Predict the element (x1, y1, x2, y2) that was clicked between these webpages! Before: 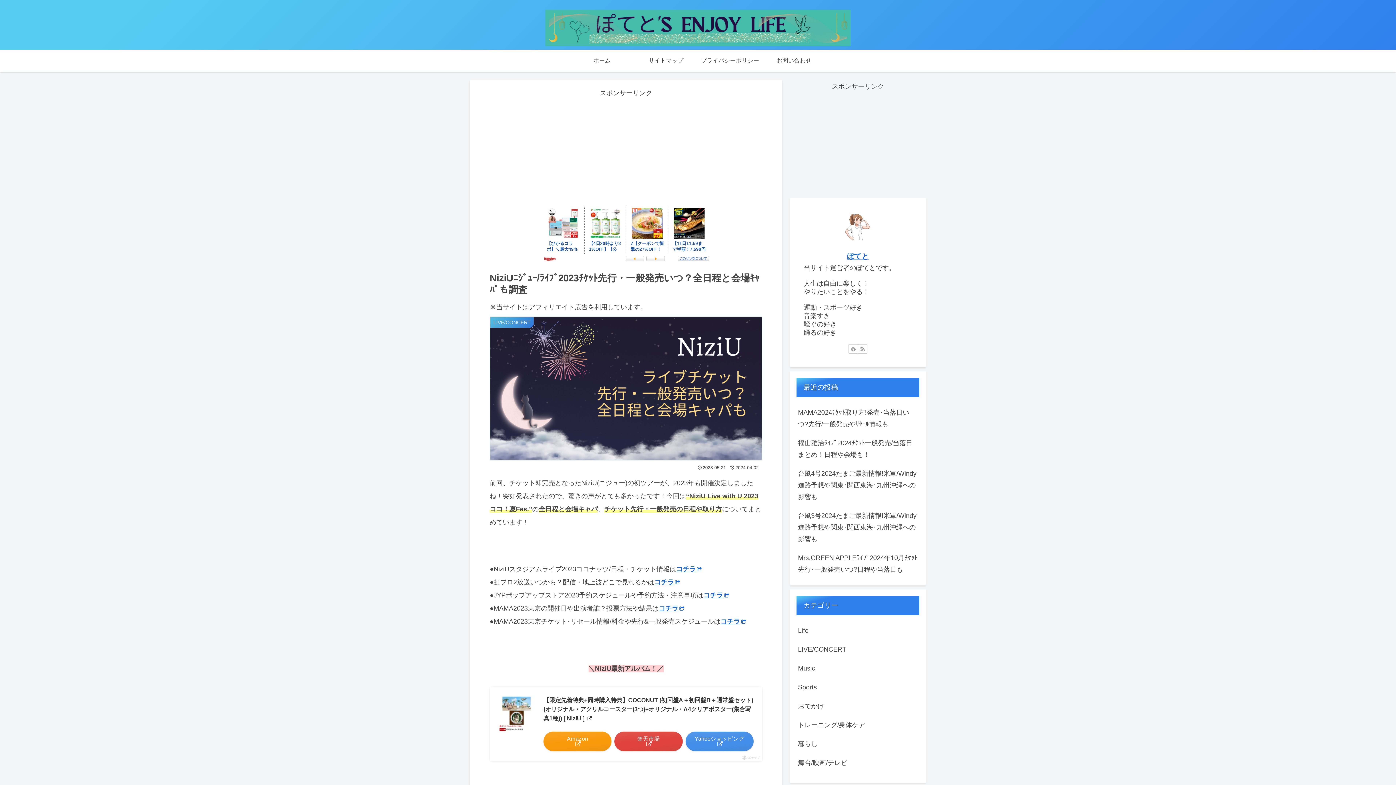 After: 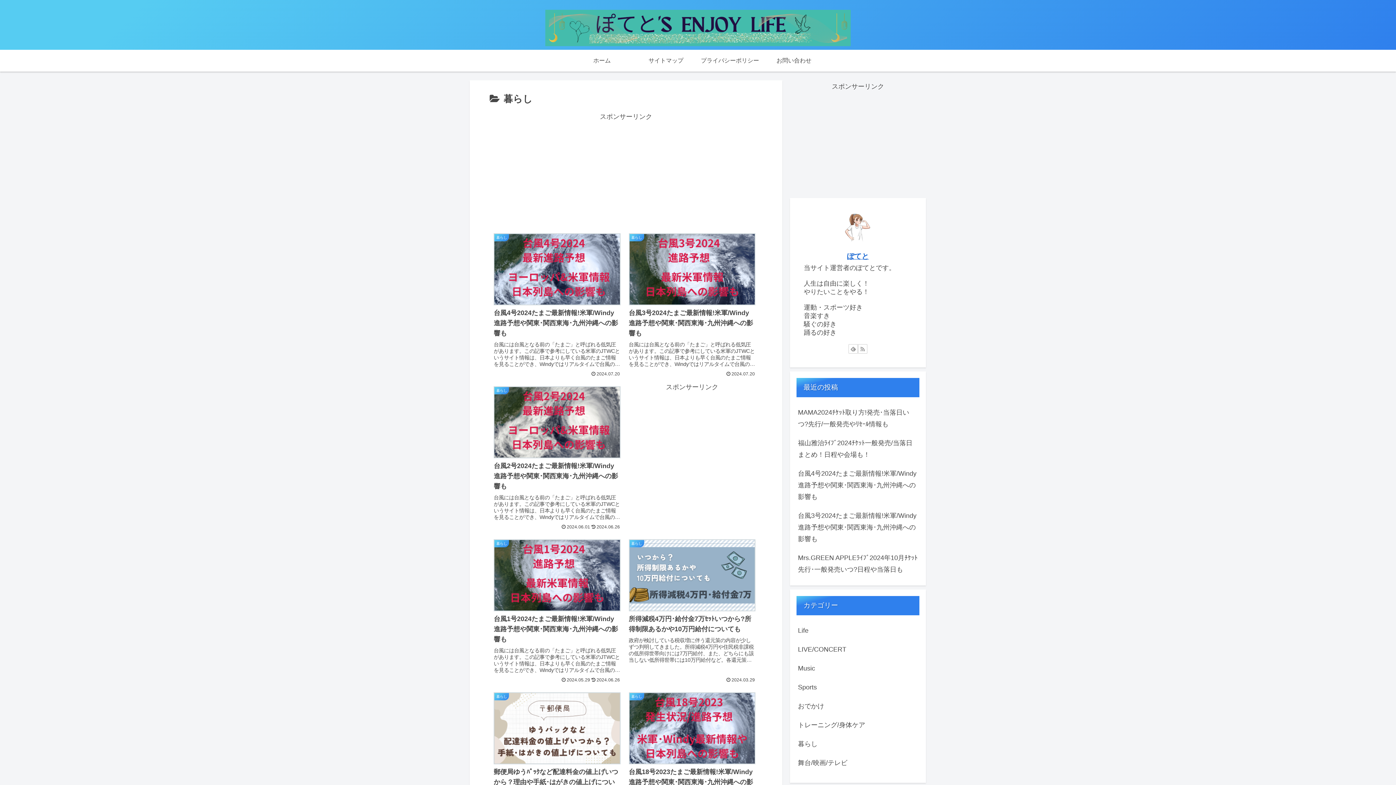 Action: label: 暮らし bbox: (796, 633, 919, 651)